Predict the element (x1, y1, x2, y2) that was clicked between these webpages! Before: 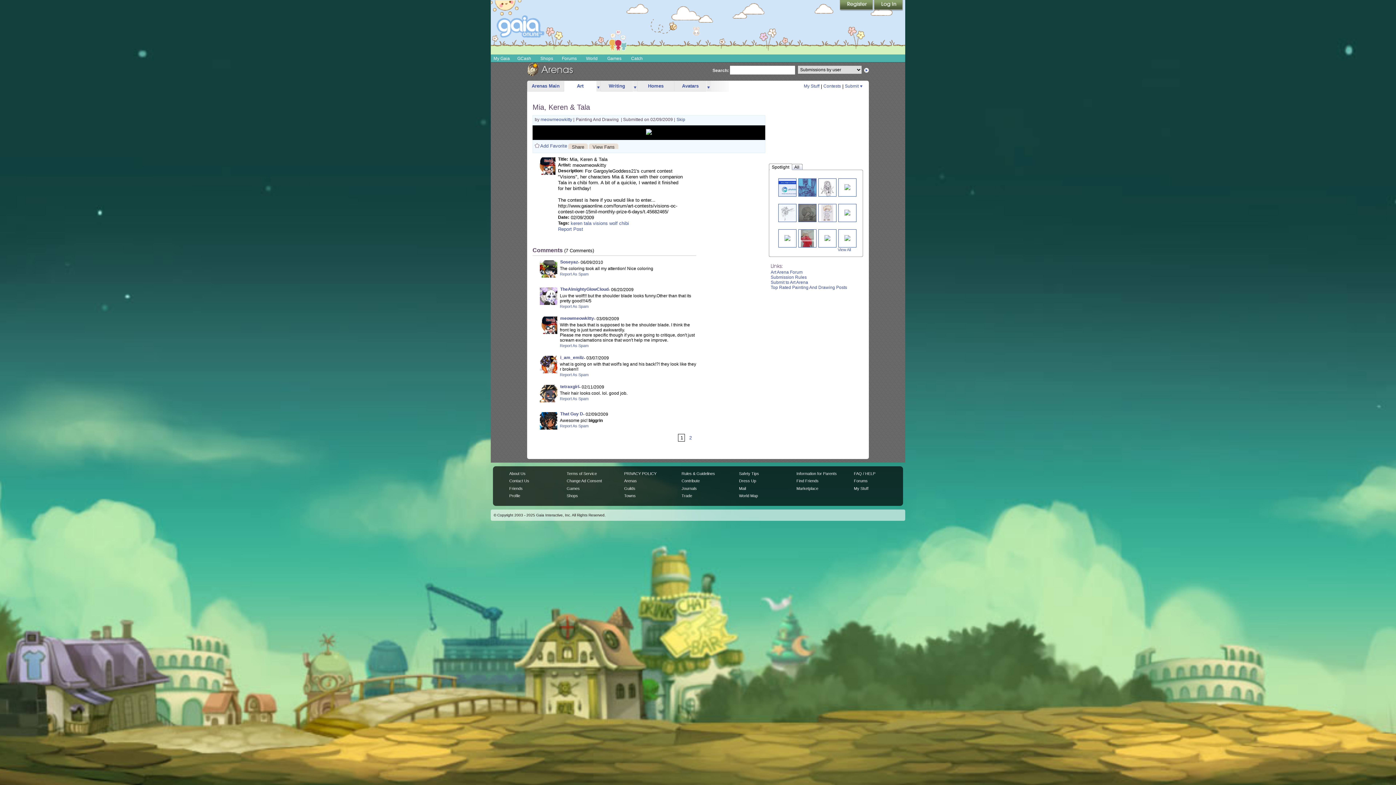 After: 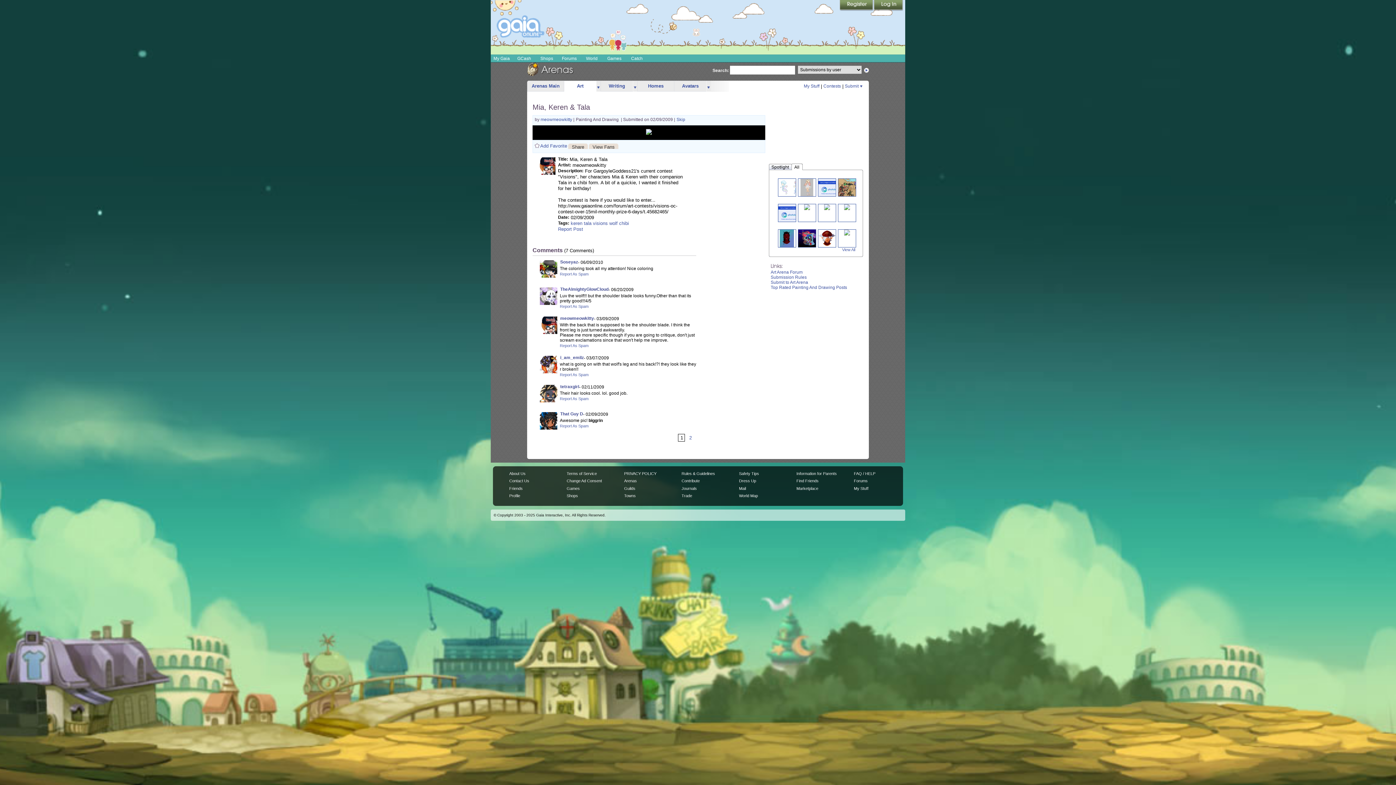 Action: bbox: (792, 163, 802, 169) label: All